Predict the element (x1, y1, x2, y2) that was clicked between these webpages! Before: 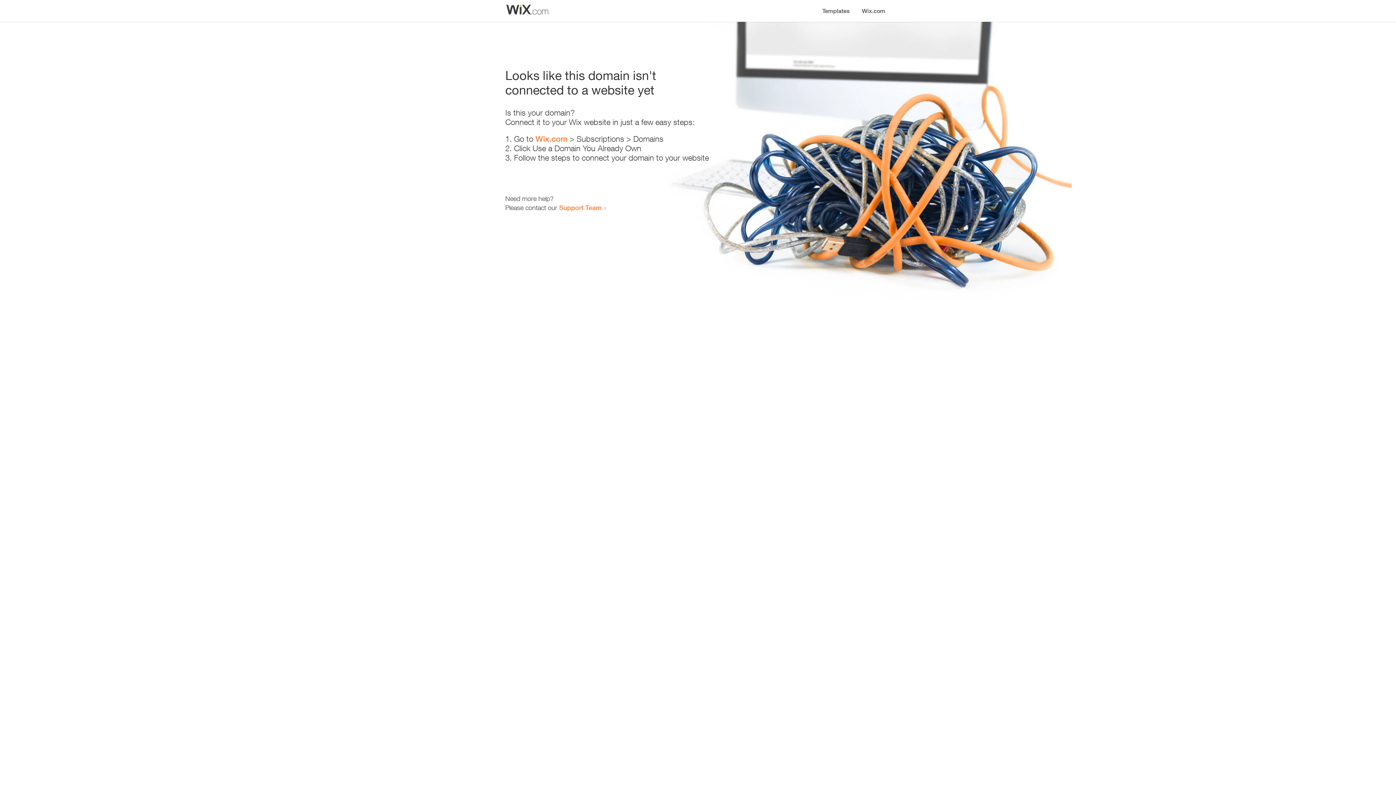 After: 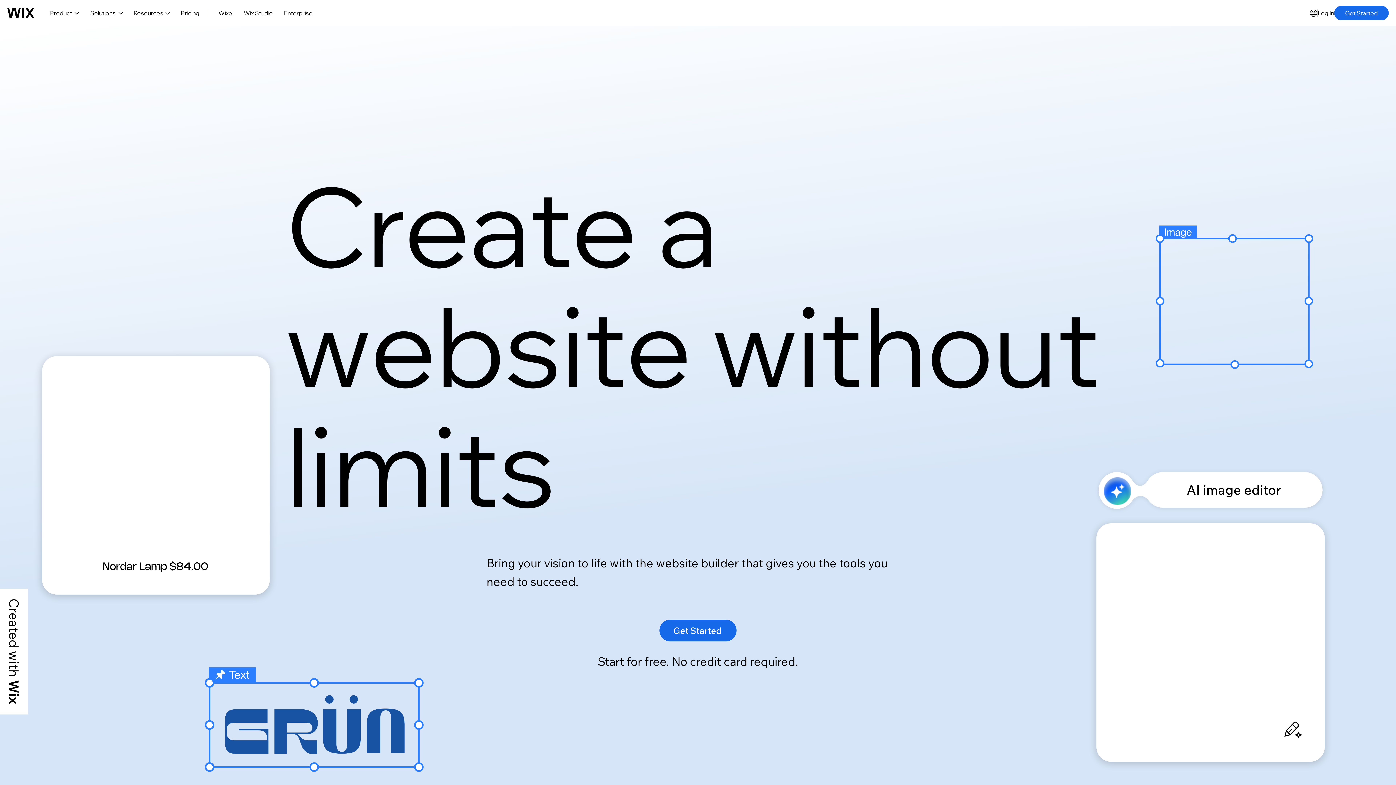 Action: label: Wix.com bbox: (856, 0, 890, 14)